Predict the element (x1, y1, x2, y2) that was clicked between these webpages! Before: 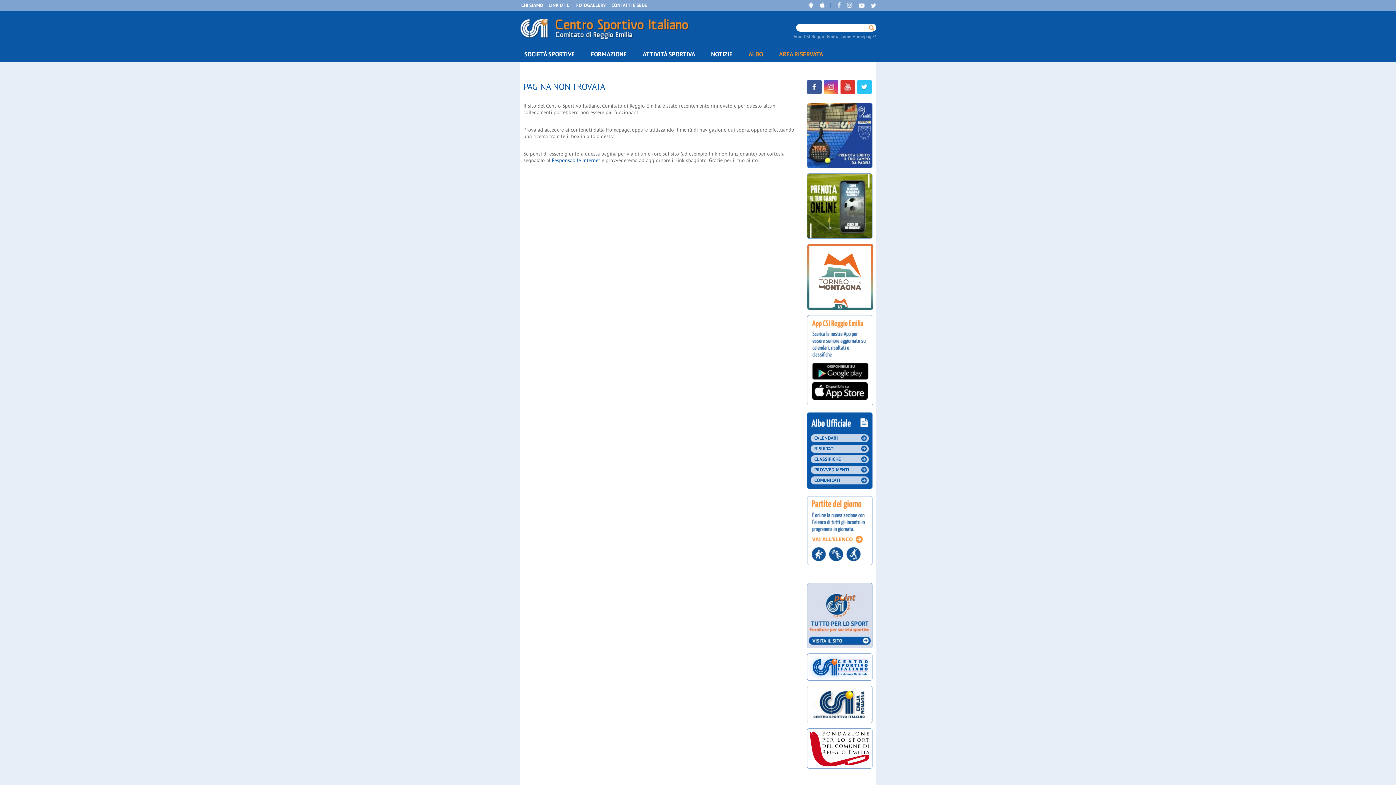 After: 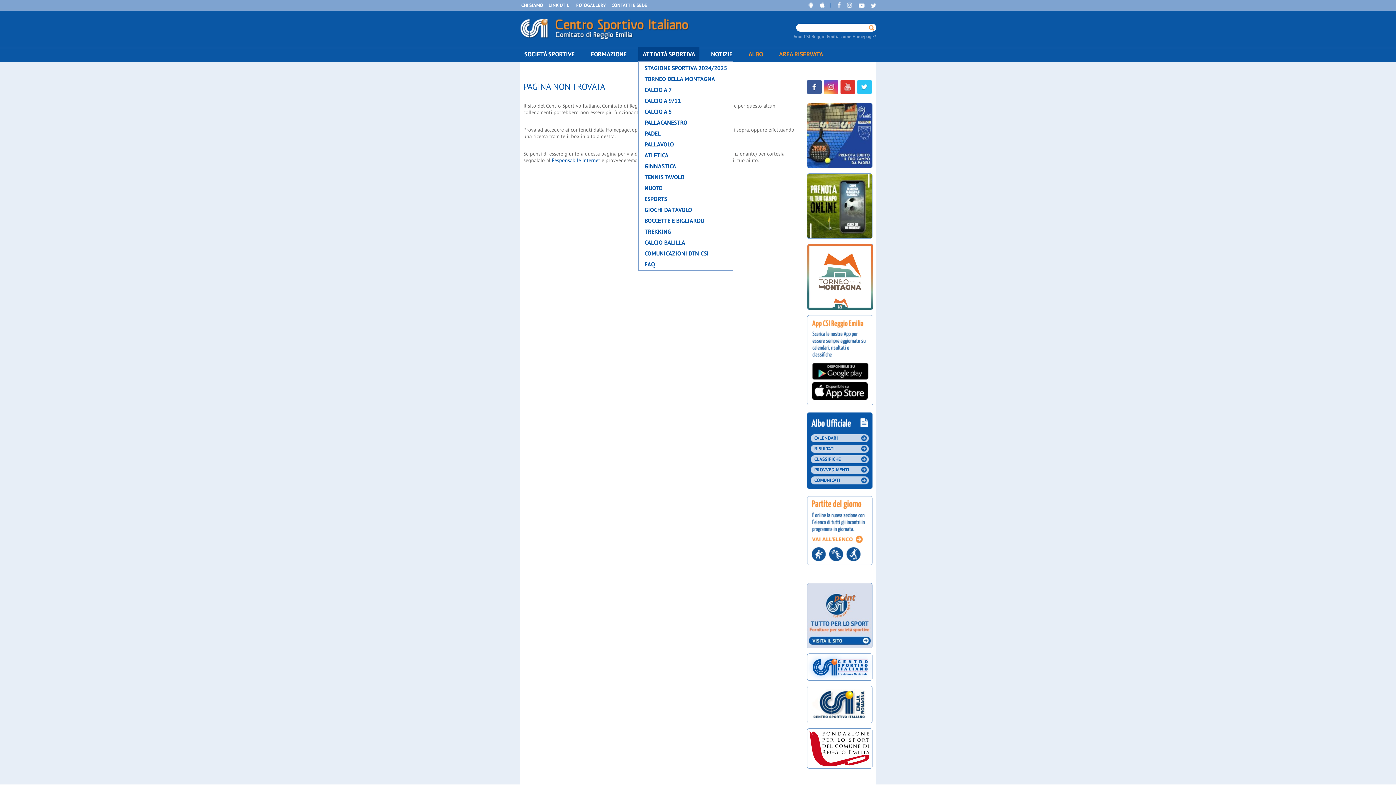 Action: bbox: (638, 46, 699, 61) label: ATTIVITÀ SPORTIVA